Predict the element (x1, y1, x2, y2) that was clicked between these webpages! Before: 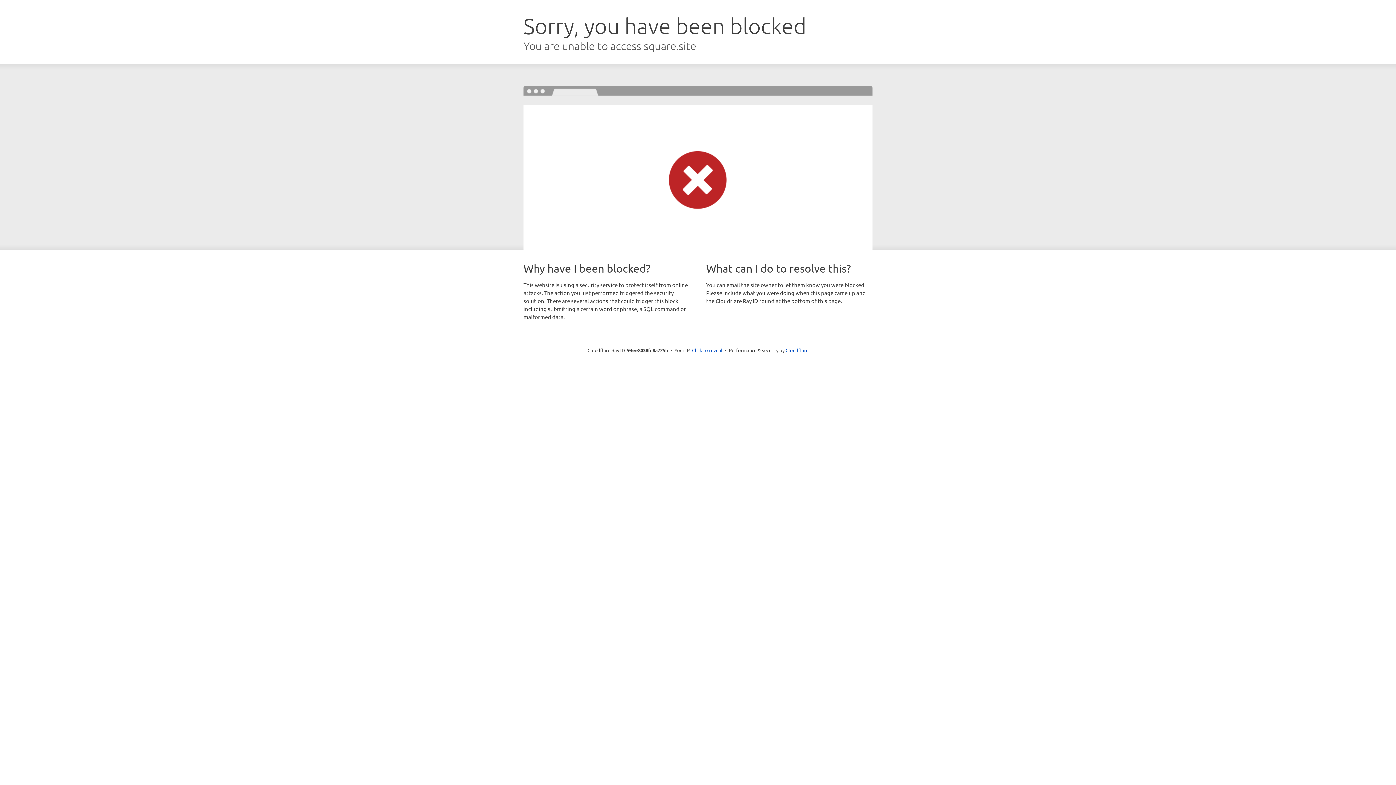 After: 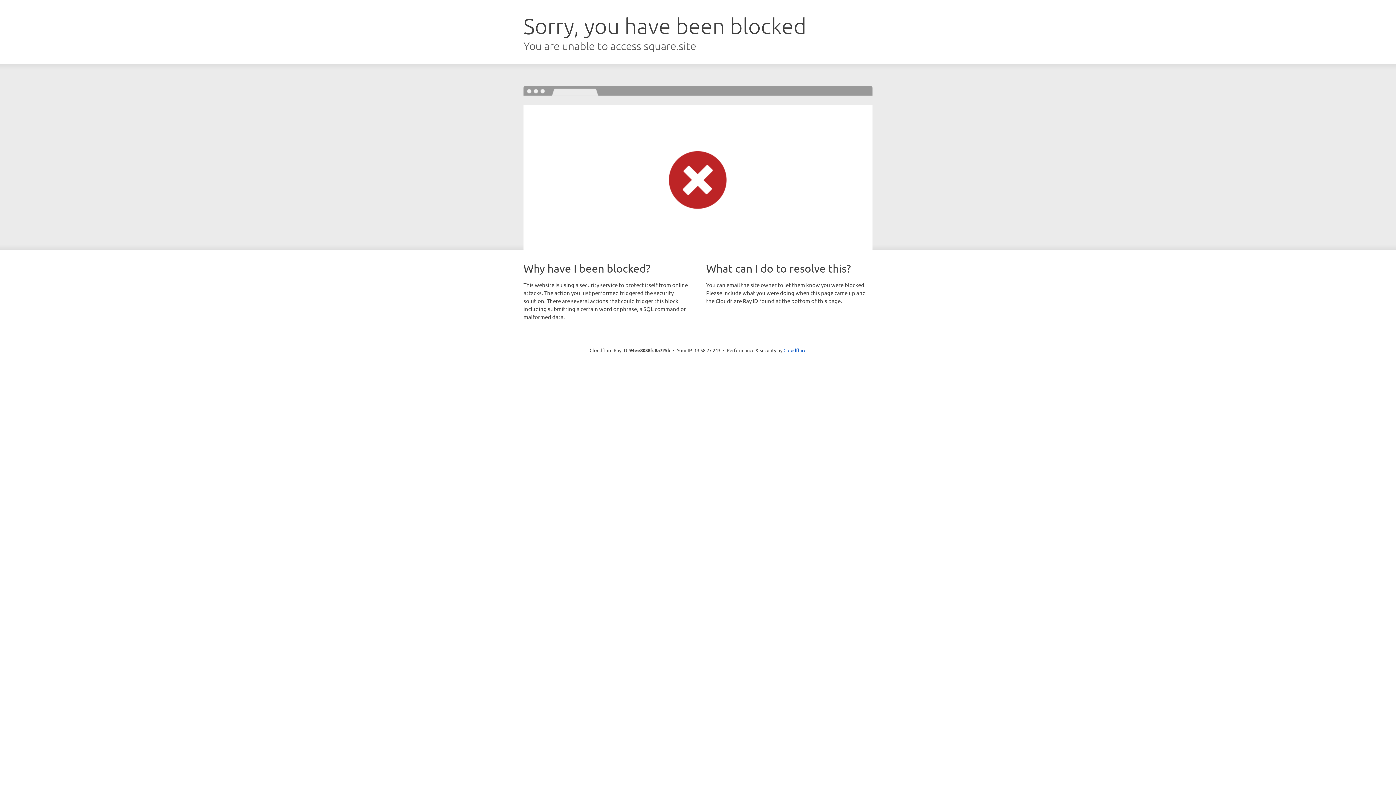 Action: label: Click to reveal bbox: (692, 346, 722, 353)